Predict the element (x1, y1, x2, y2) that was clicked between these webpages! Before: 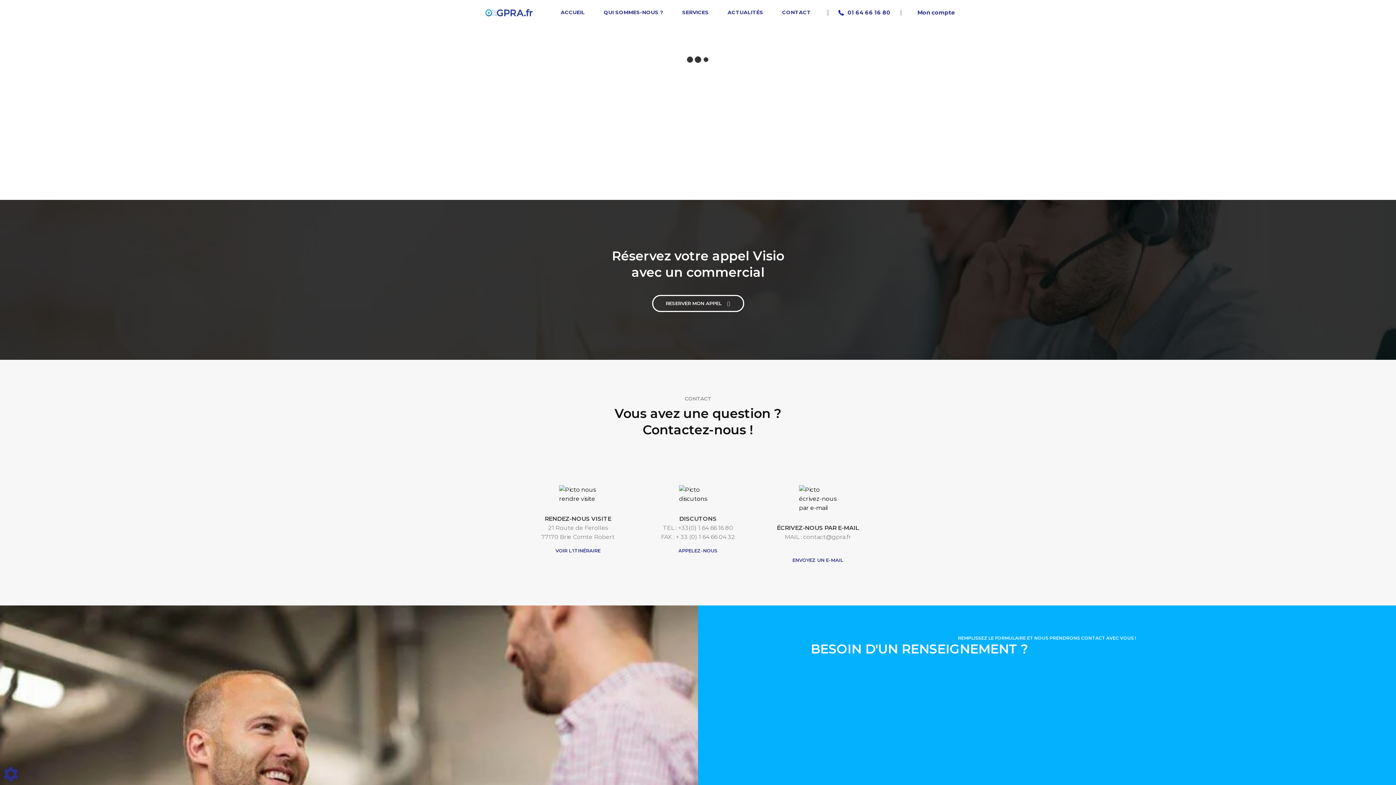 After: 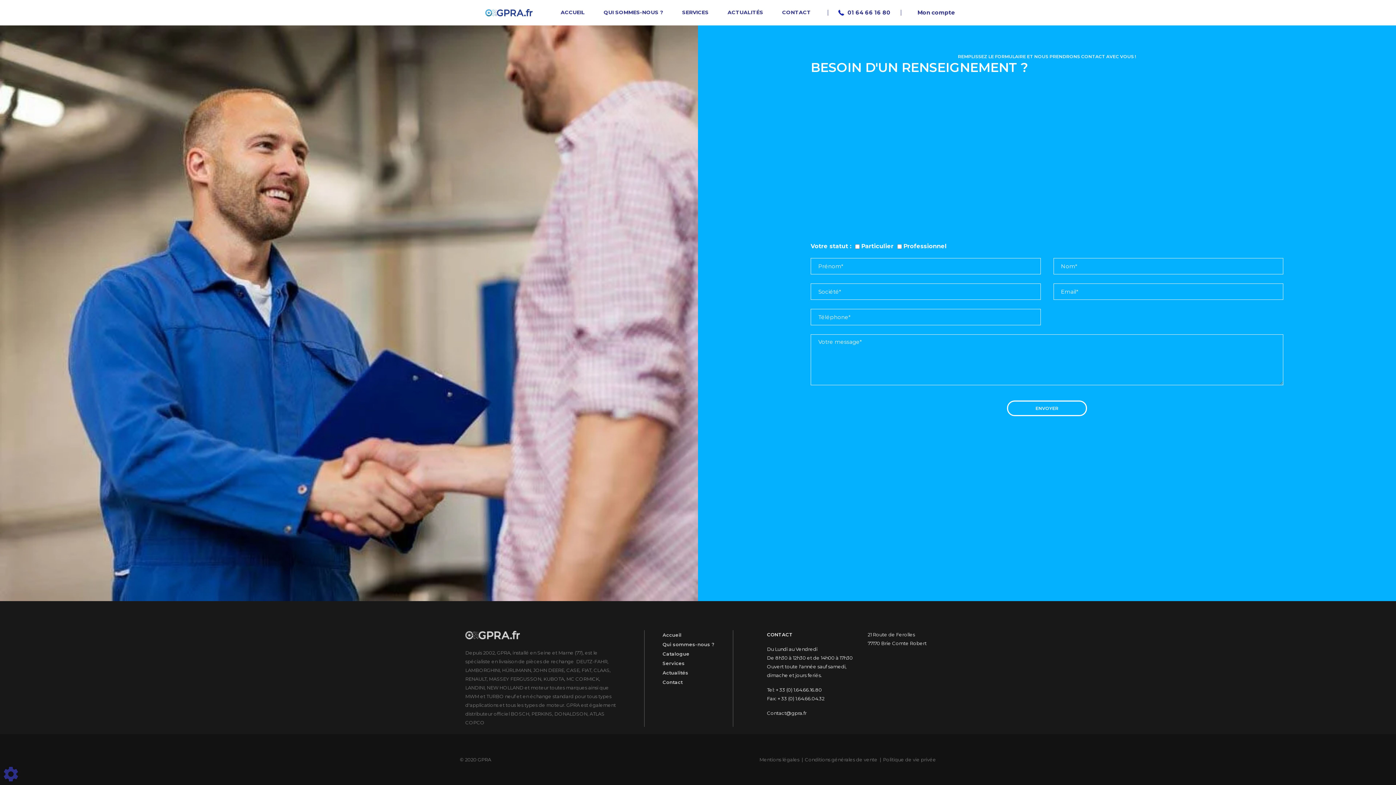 Action: label: ENVOYEZ UN E-MAIL bbox: (792, 557, 843, 563)